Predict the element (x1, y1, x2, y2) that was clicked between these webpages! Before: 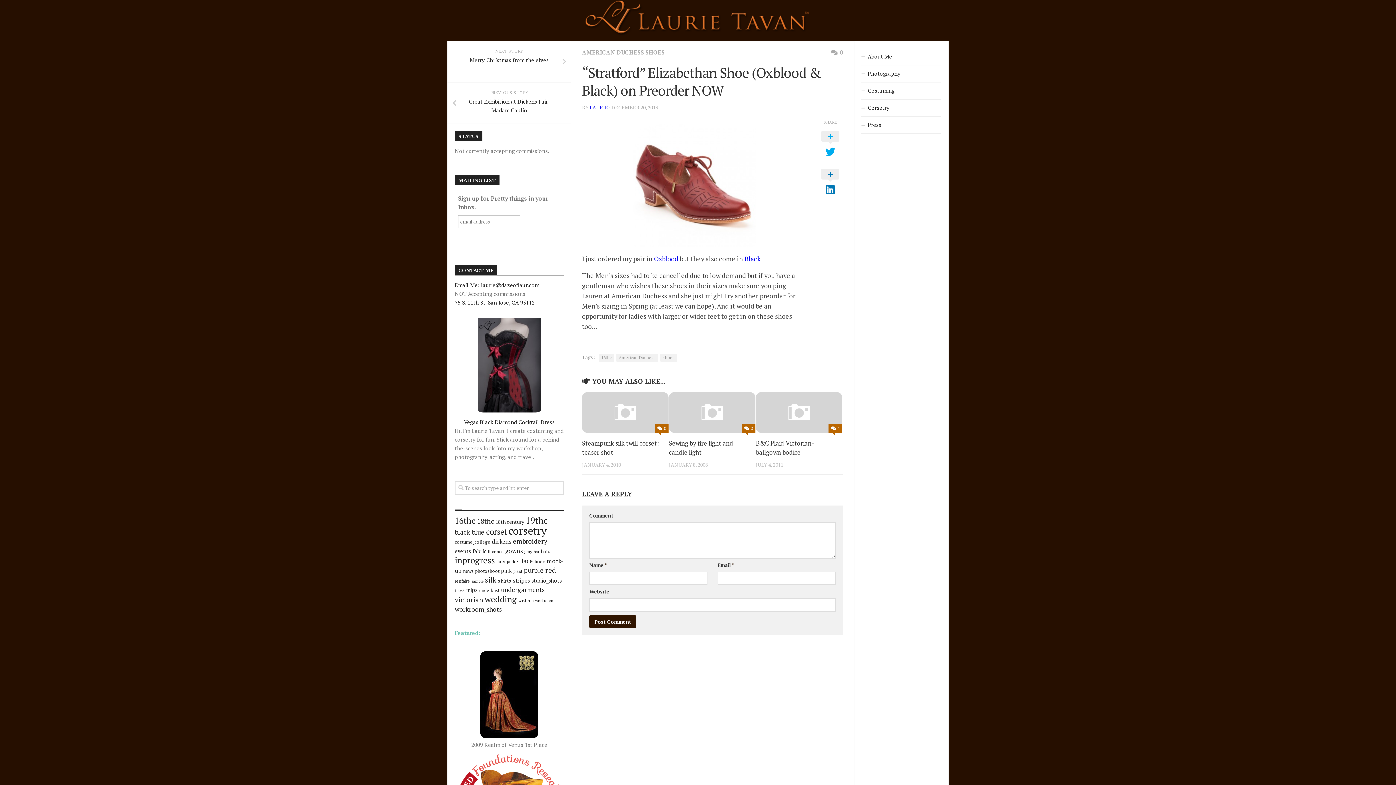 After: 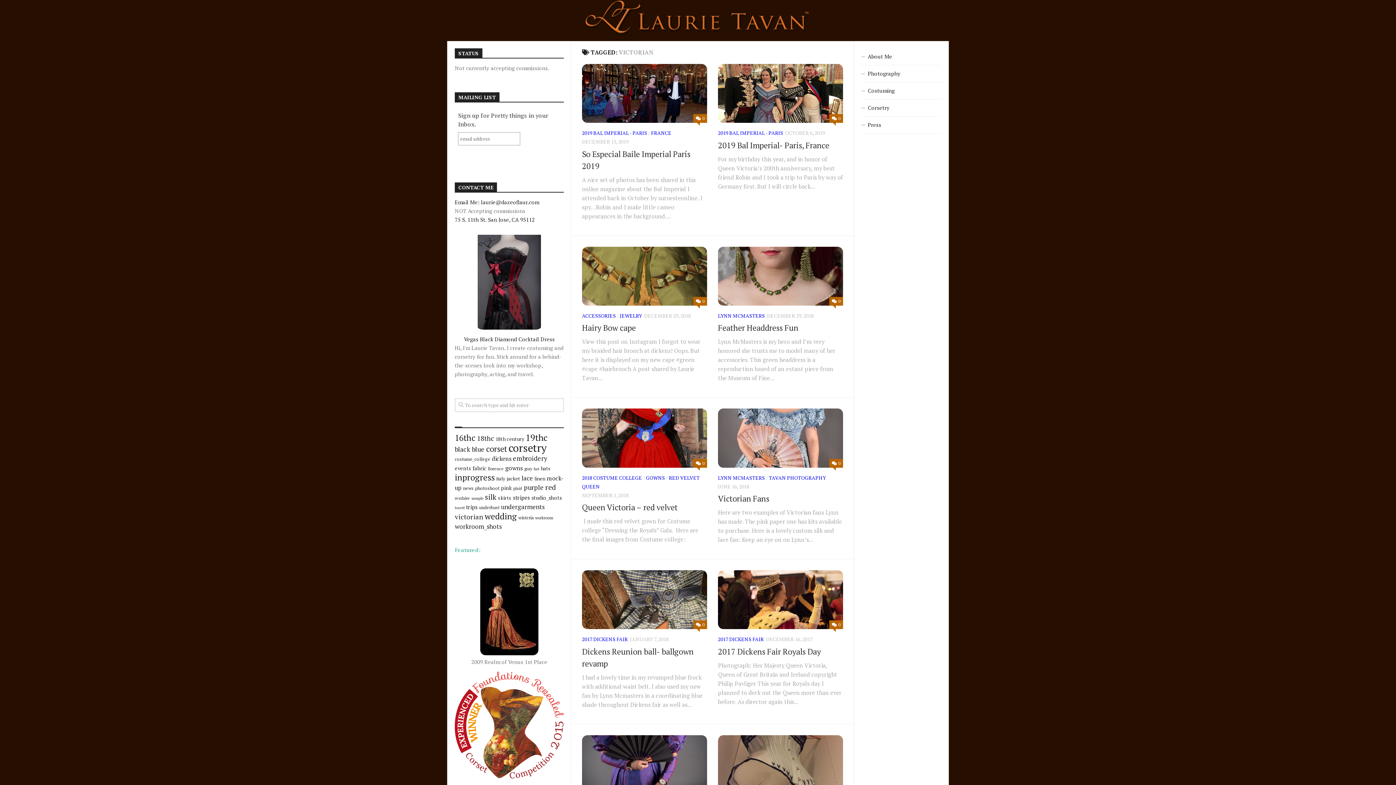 Action: bbox: (454, 595, 483, 604) label: victorian (36 items)